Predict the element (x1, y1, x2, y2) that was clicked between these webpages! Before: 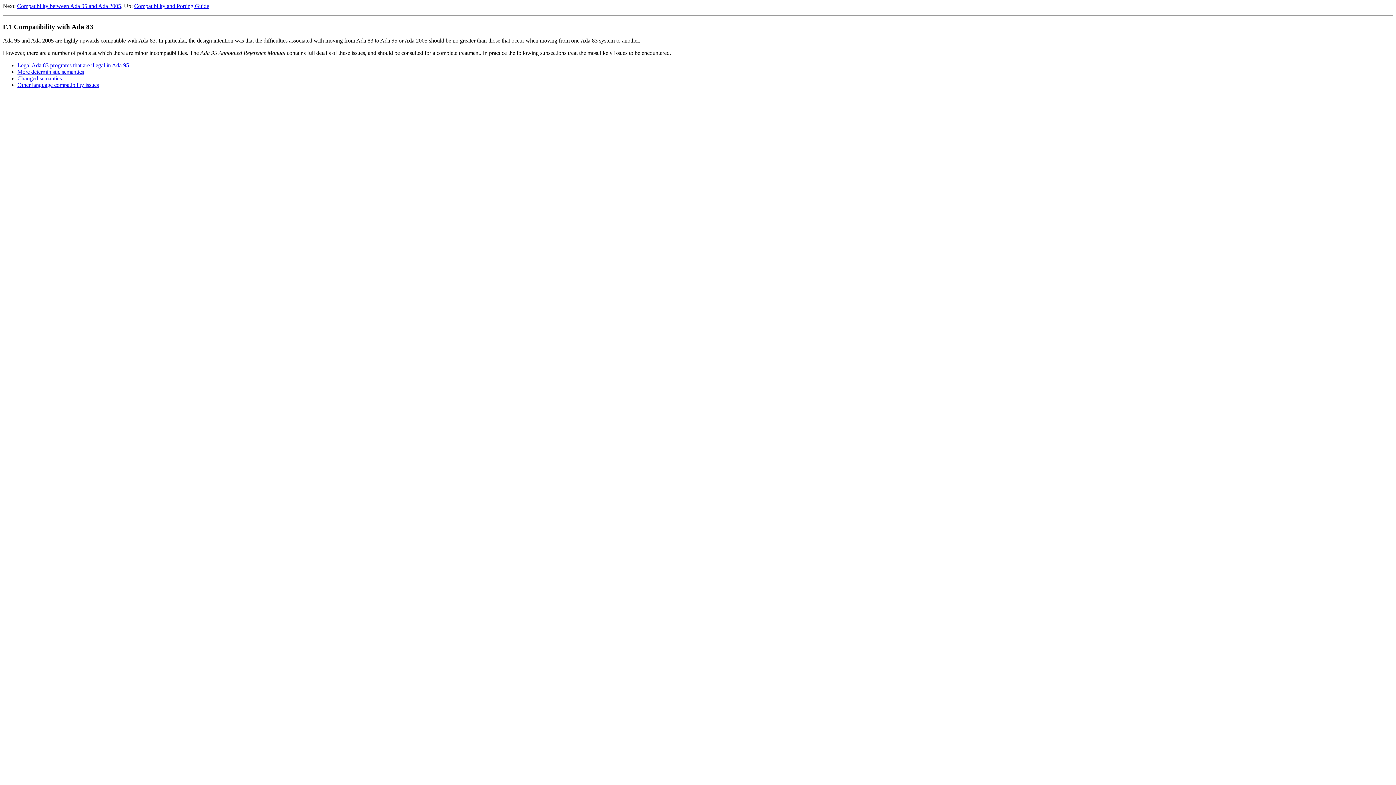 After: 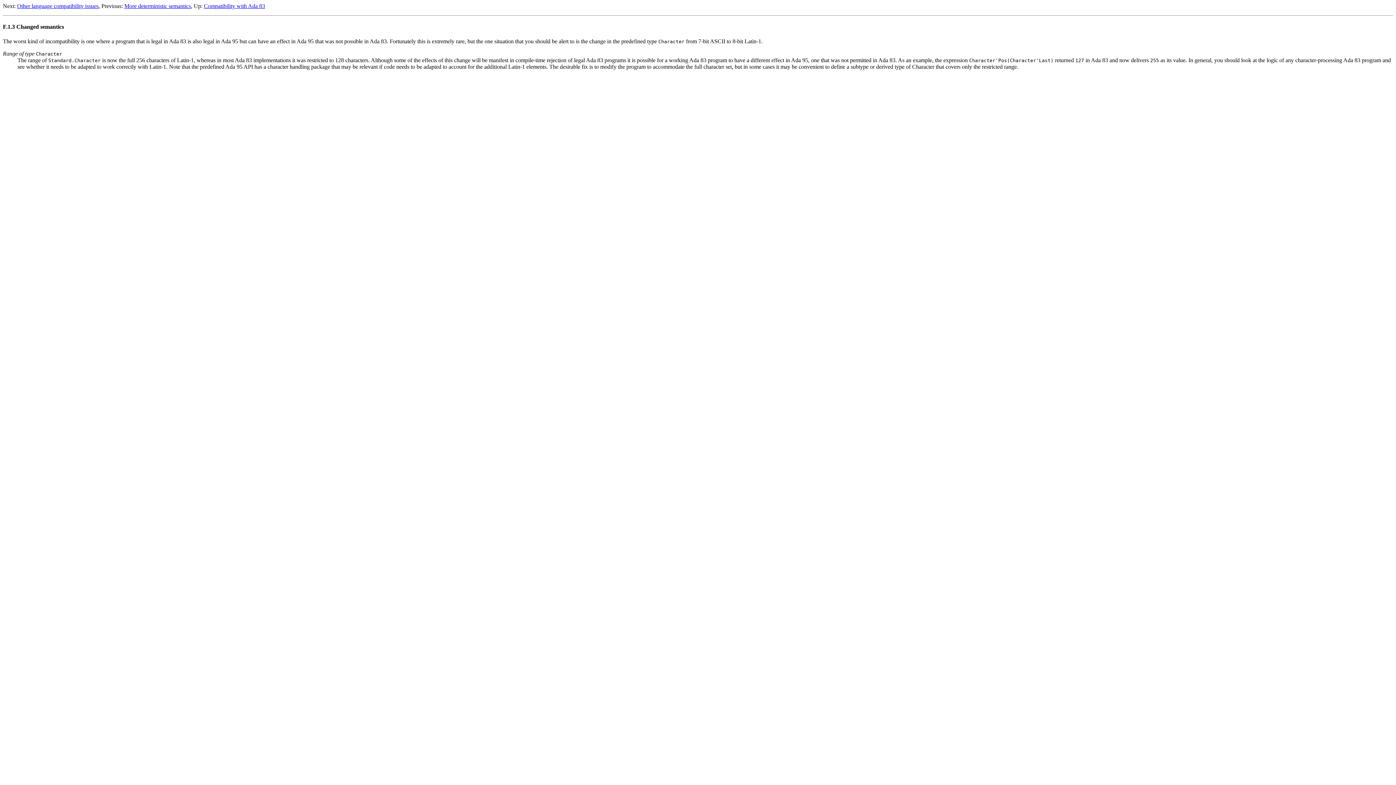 Action: label: Changed semantics bbox: (17, 75, 61, 81)